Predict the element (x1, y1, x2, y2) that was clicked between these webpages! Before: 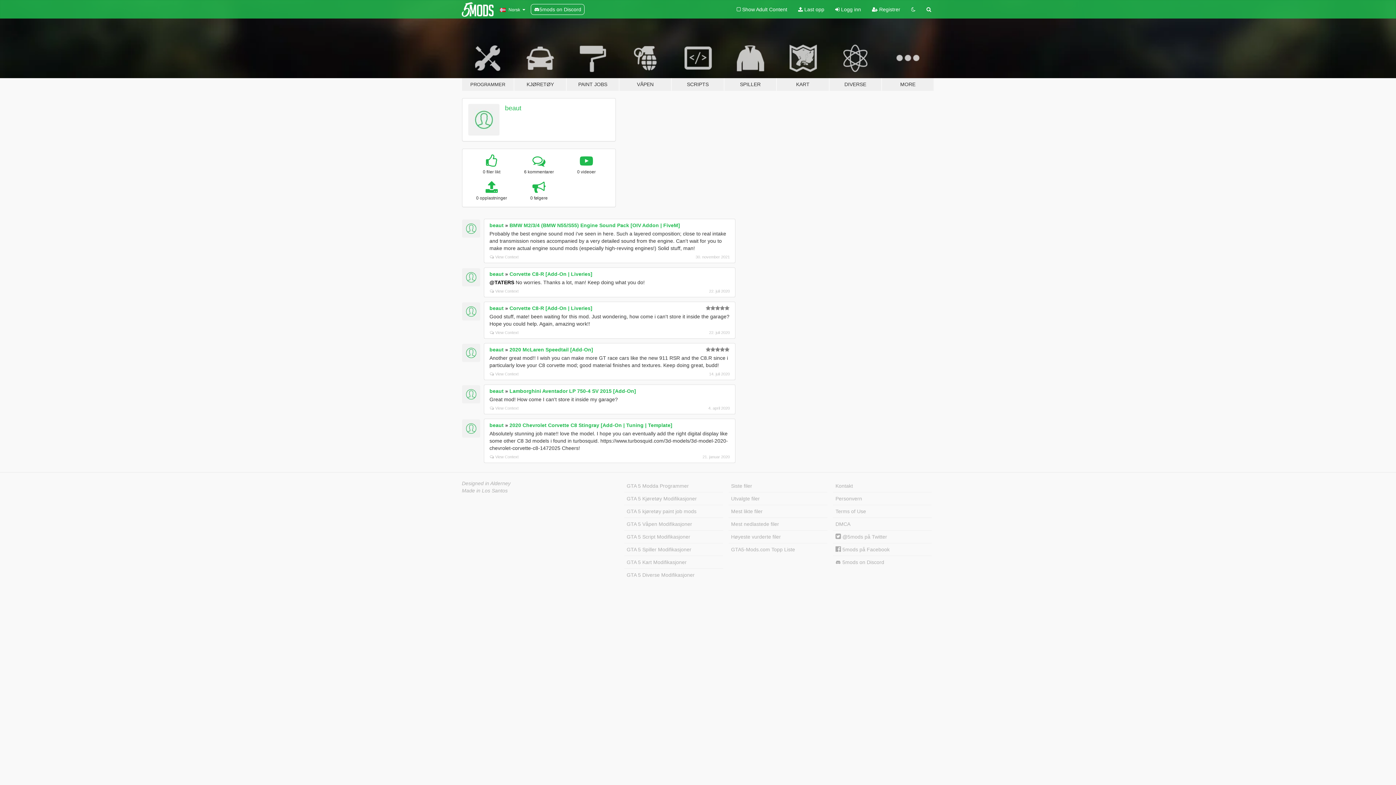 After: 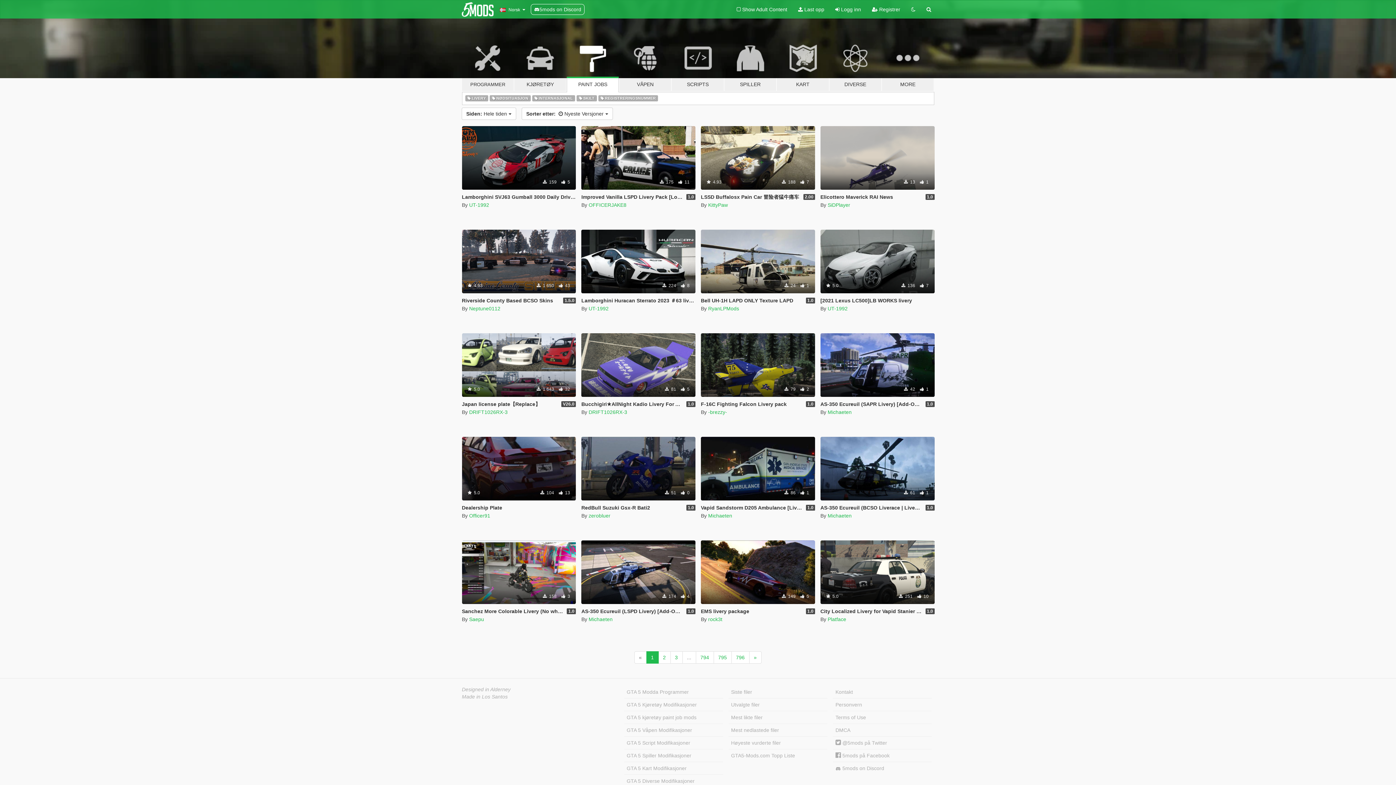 Action: label: PAINT JOBS bbox: (566, 34, 619, 91)